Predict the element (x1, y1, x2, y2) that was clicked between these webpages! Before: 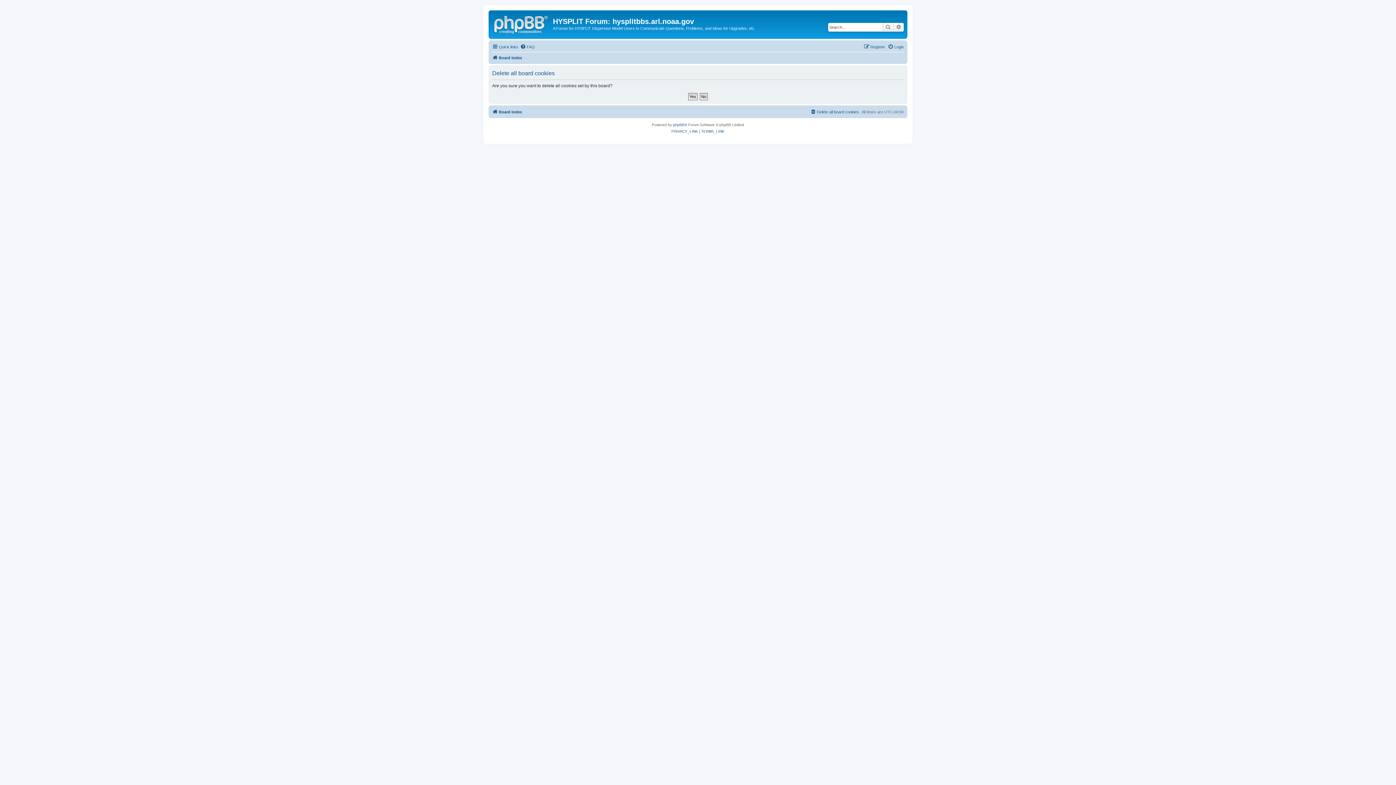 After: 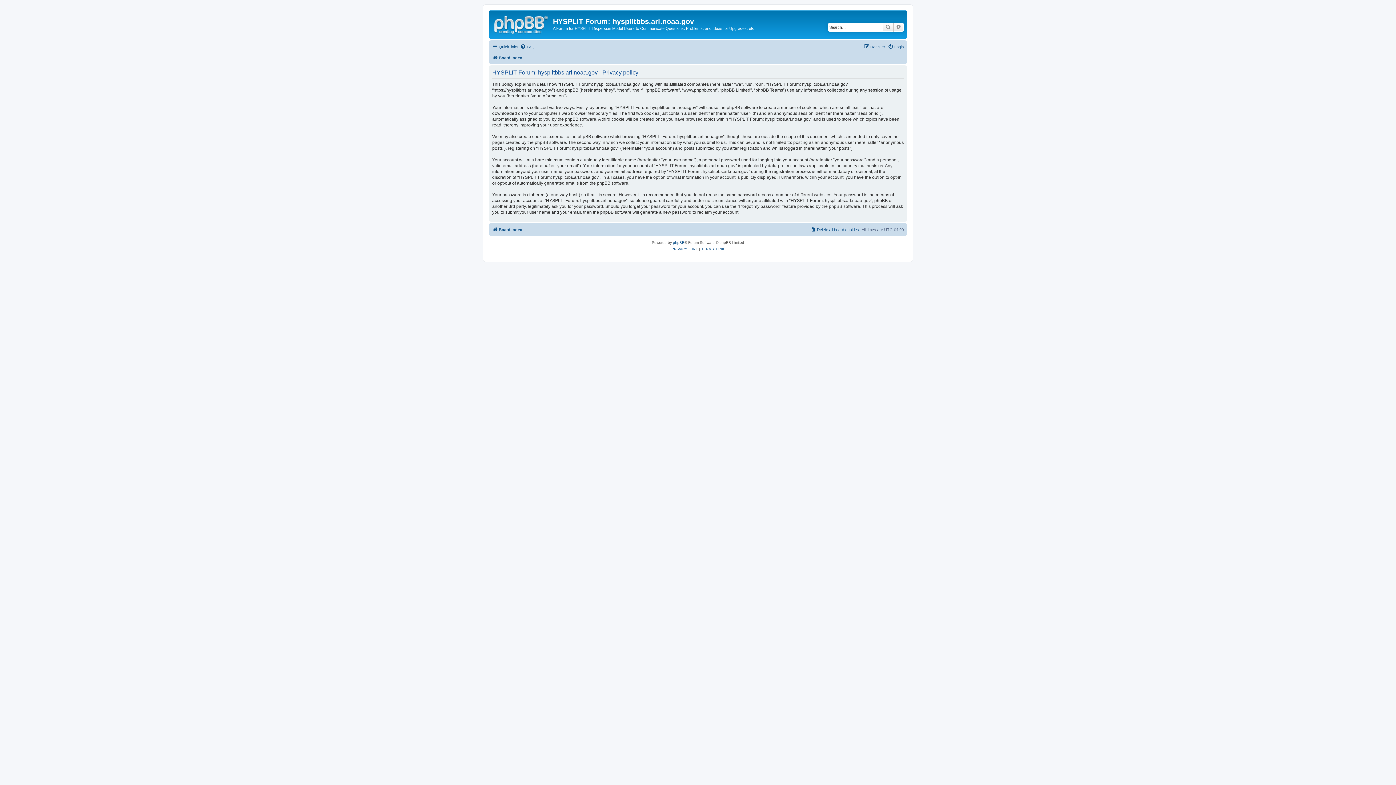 Action: bbox: (671, 128, 698, 134) label: PRIVACY_LINK